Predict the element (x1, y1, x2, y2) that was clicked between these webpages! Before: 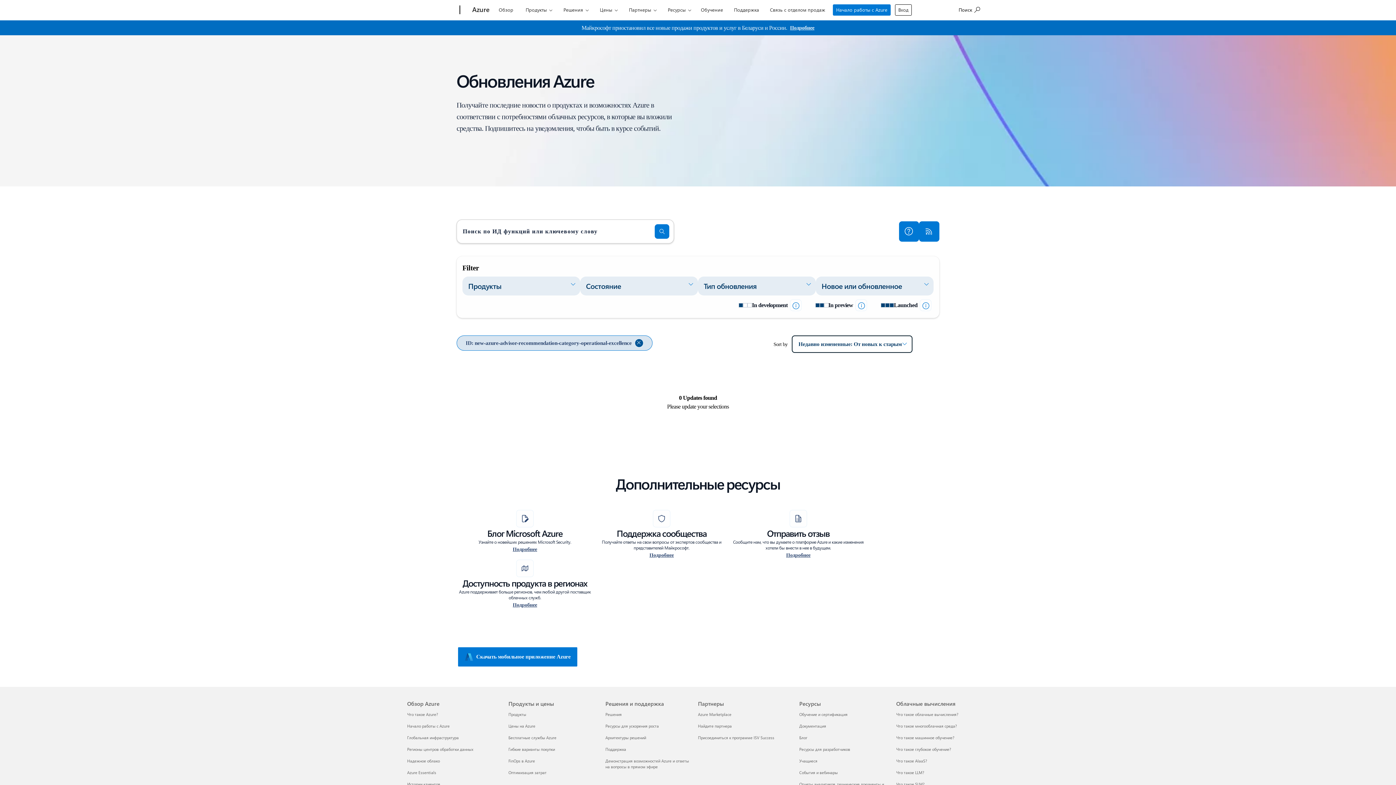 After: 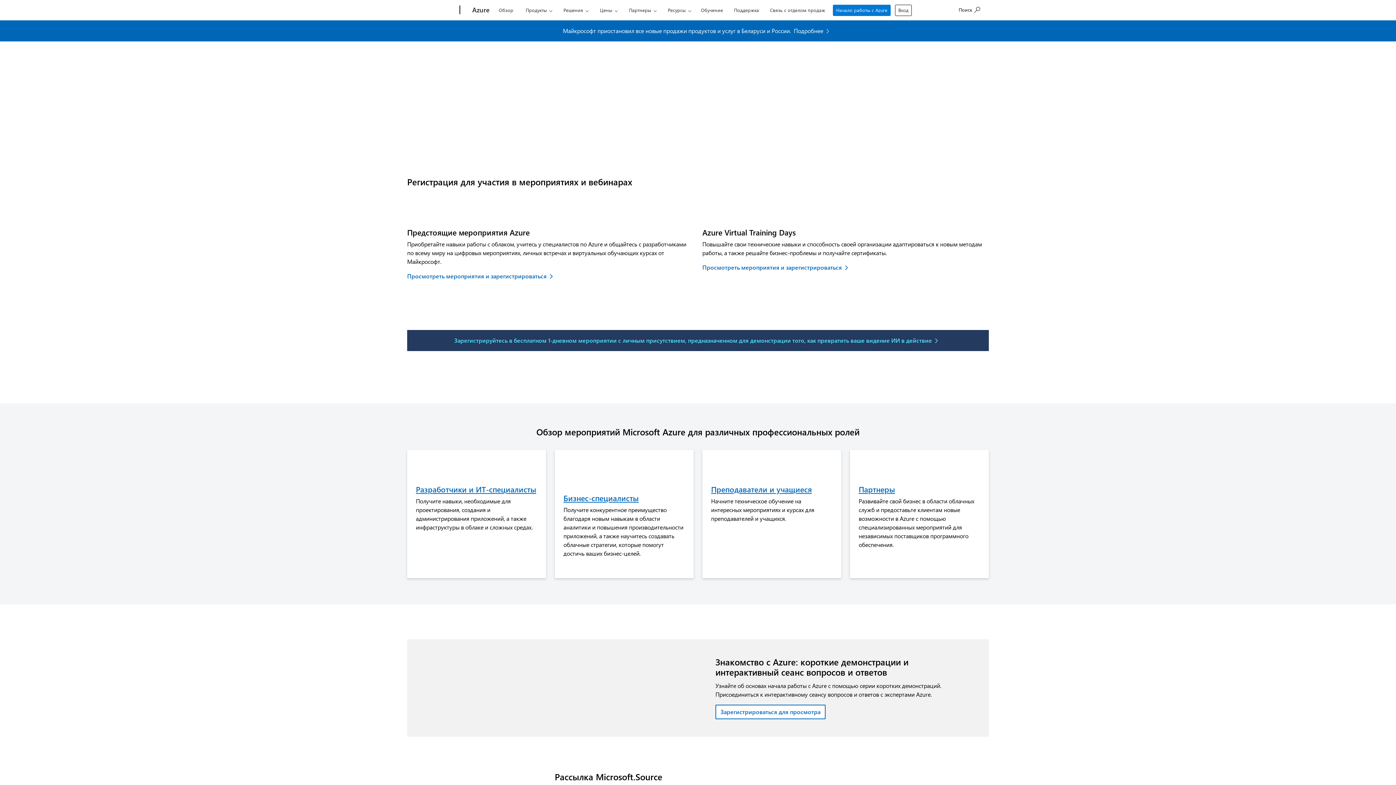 Action: bbox: (799, 770, 838, 775) label: События и вебинары Ресурсы